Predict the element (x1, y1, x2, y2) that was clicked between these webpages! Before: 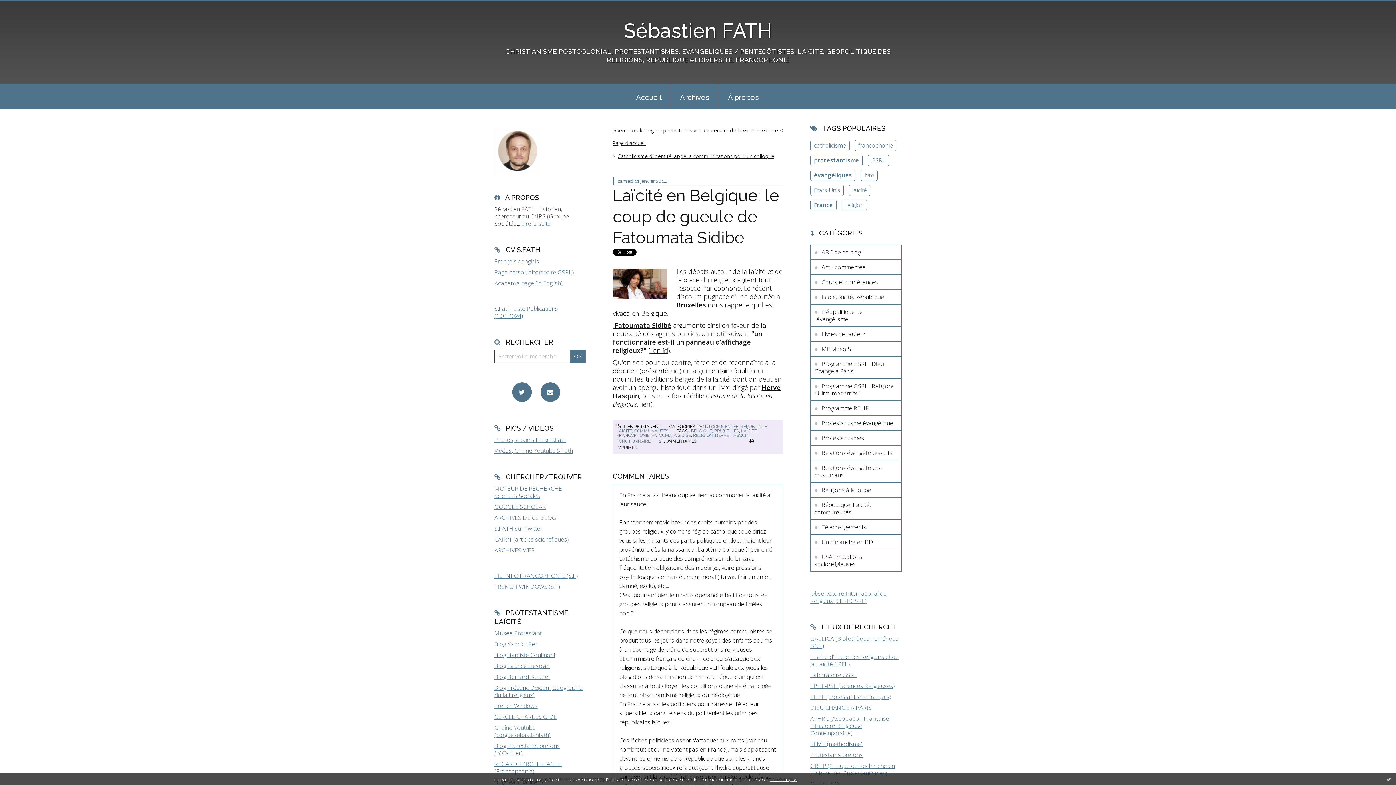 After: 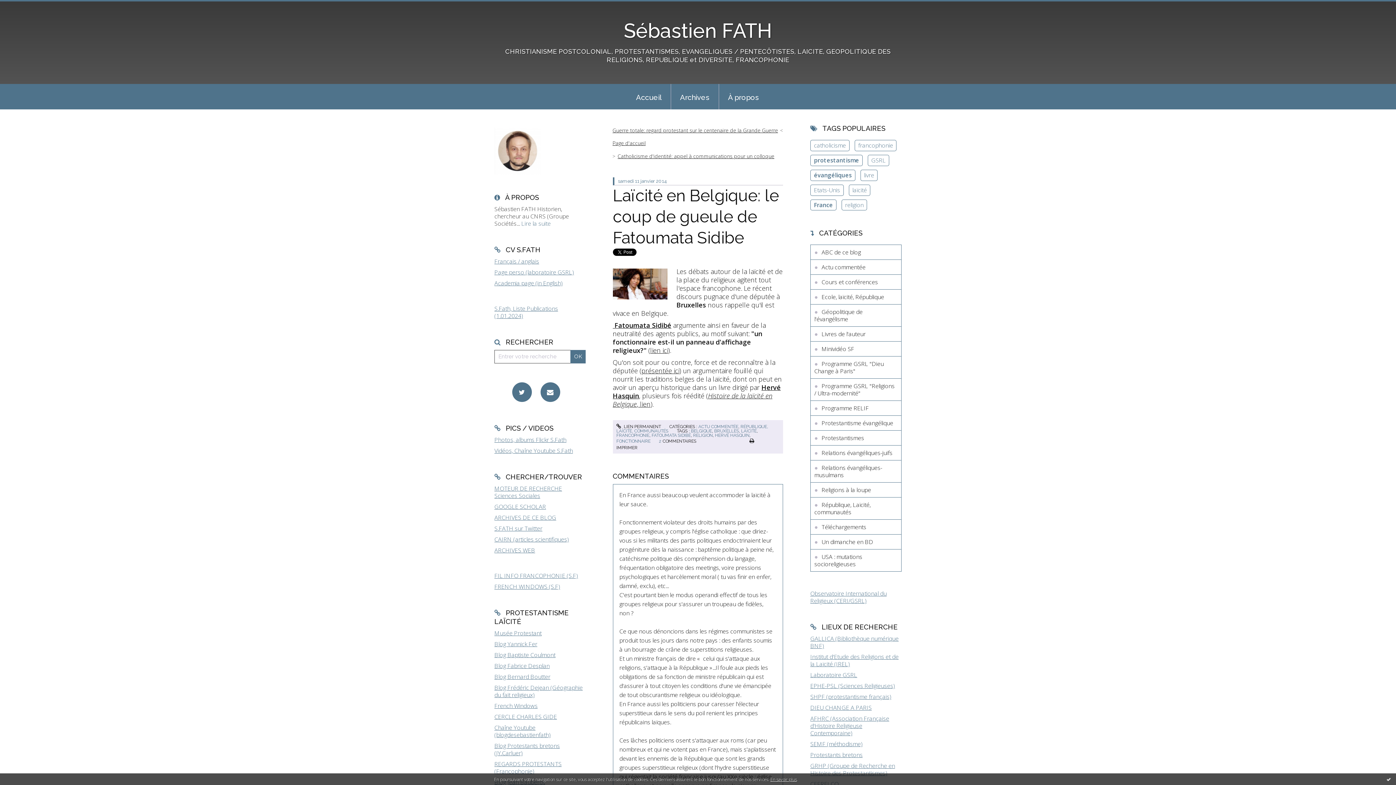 Action: label: Blog Protestants bretons (JY.Carluer) bbox: (494, 742, 560, 757)